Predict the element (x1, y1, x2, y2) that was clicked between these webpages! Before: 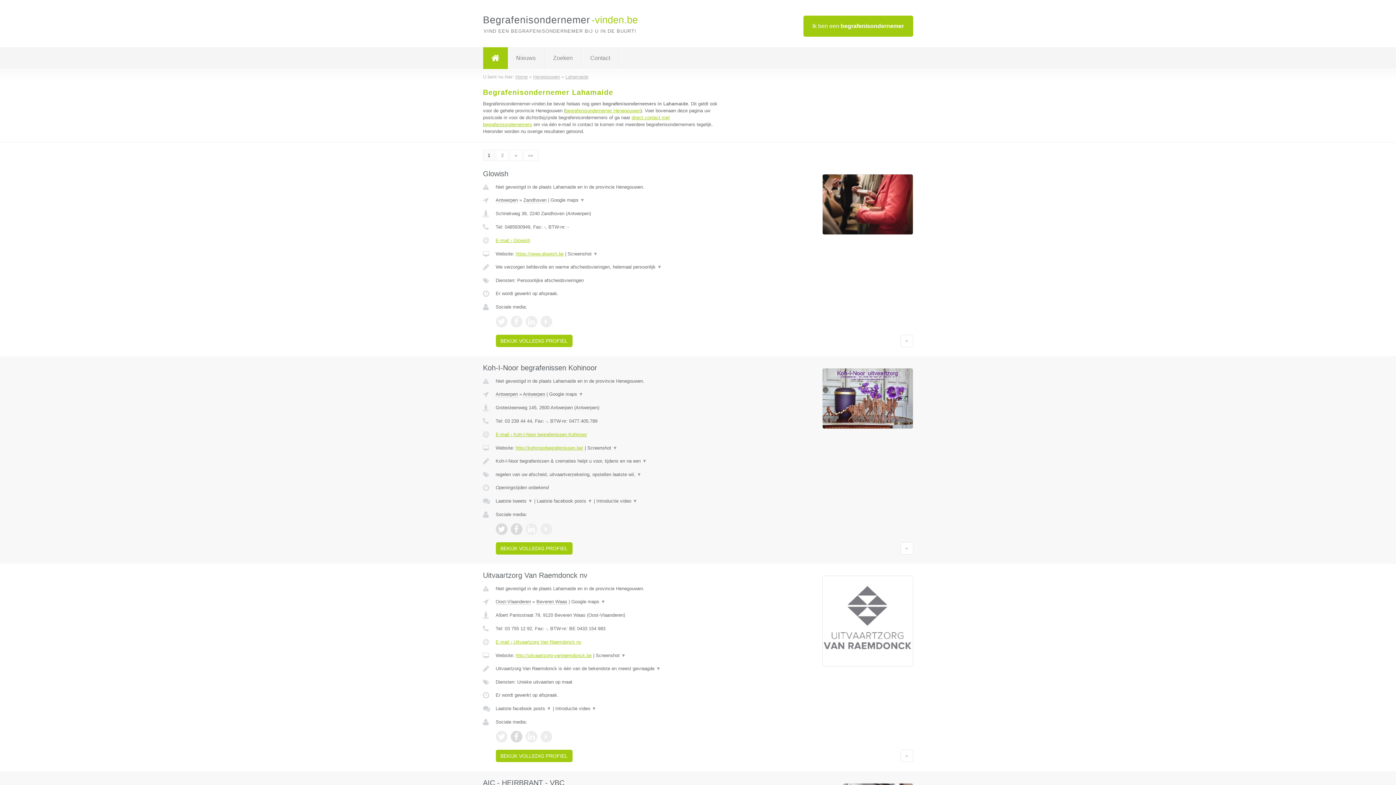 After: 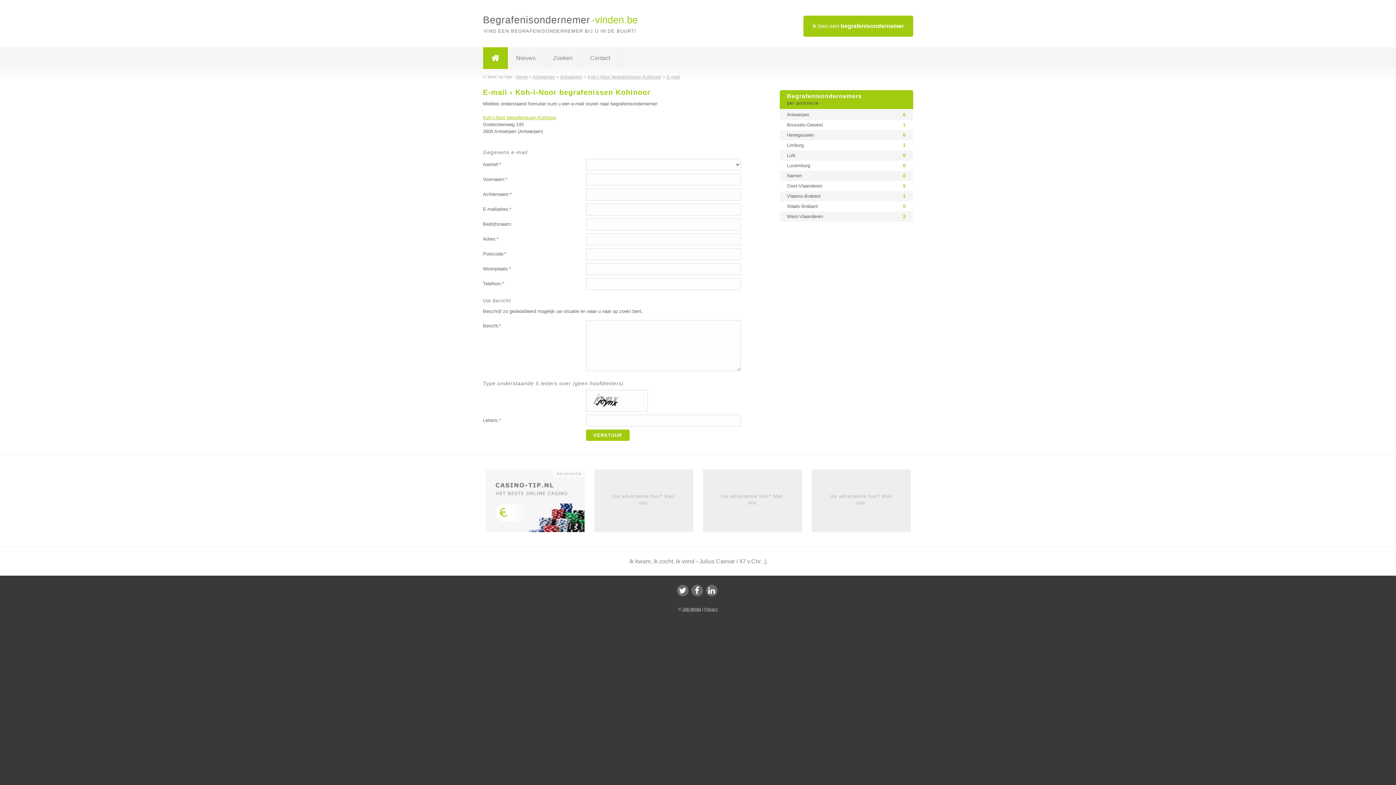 Action: label: E-mail › Koh-I-Noor begrafenissen Kohinoor bbox: (495, 432, 587, 437)